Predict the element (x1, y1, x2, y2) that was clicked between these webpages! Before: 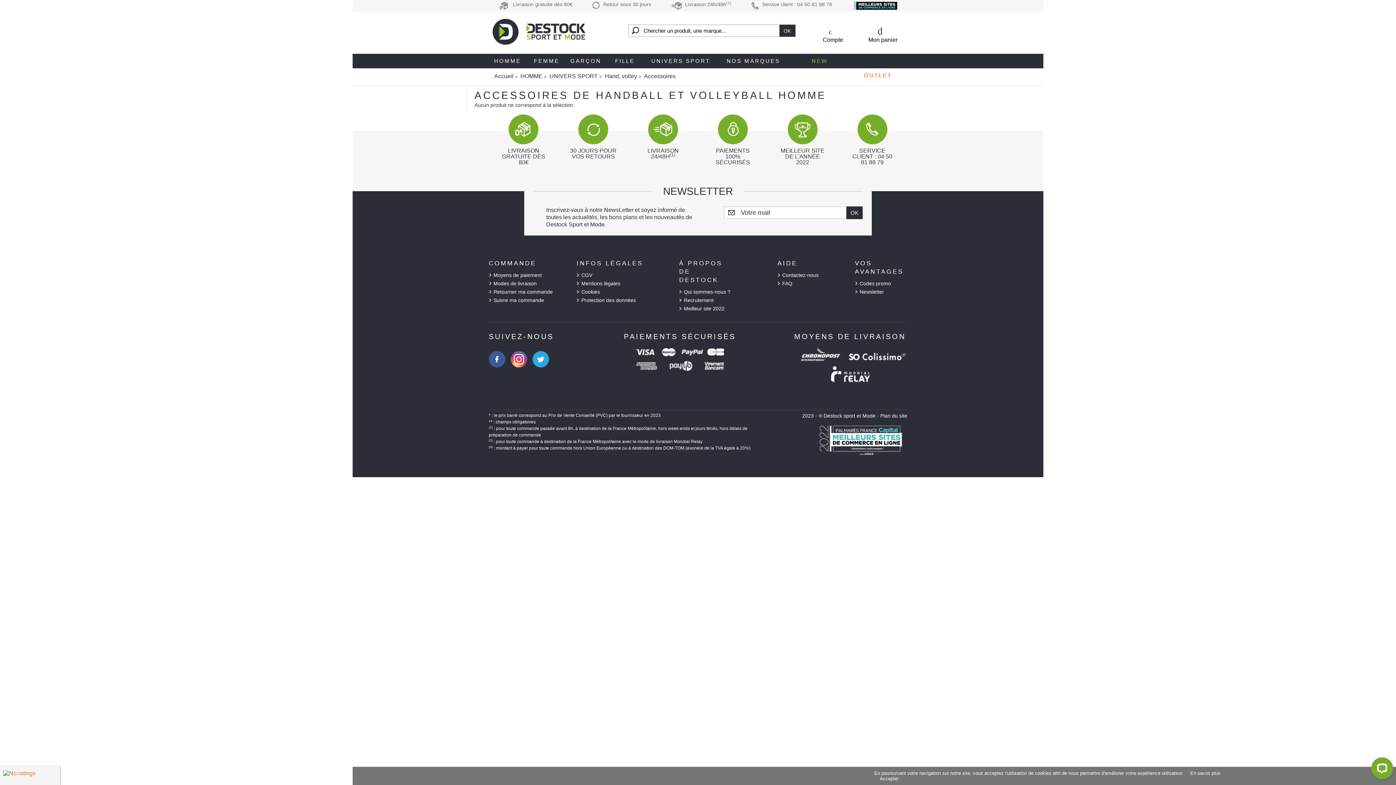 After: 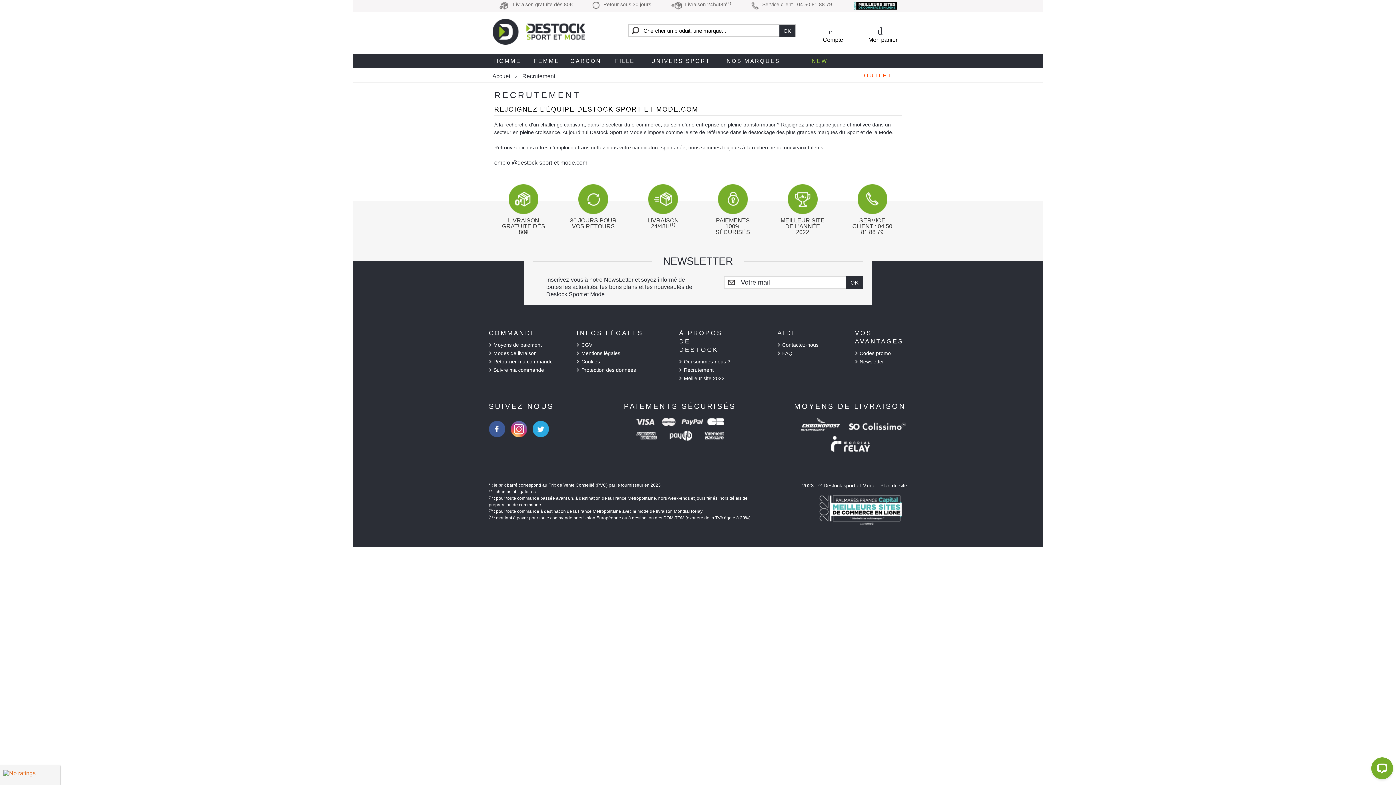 Action: label: Recrutement bbox: (684, 297, 713, 303)